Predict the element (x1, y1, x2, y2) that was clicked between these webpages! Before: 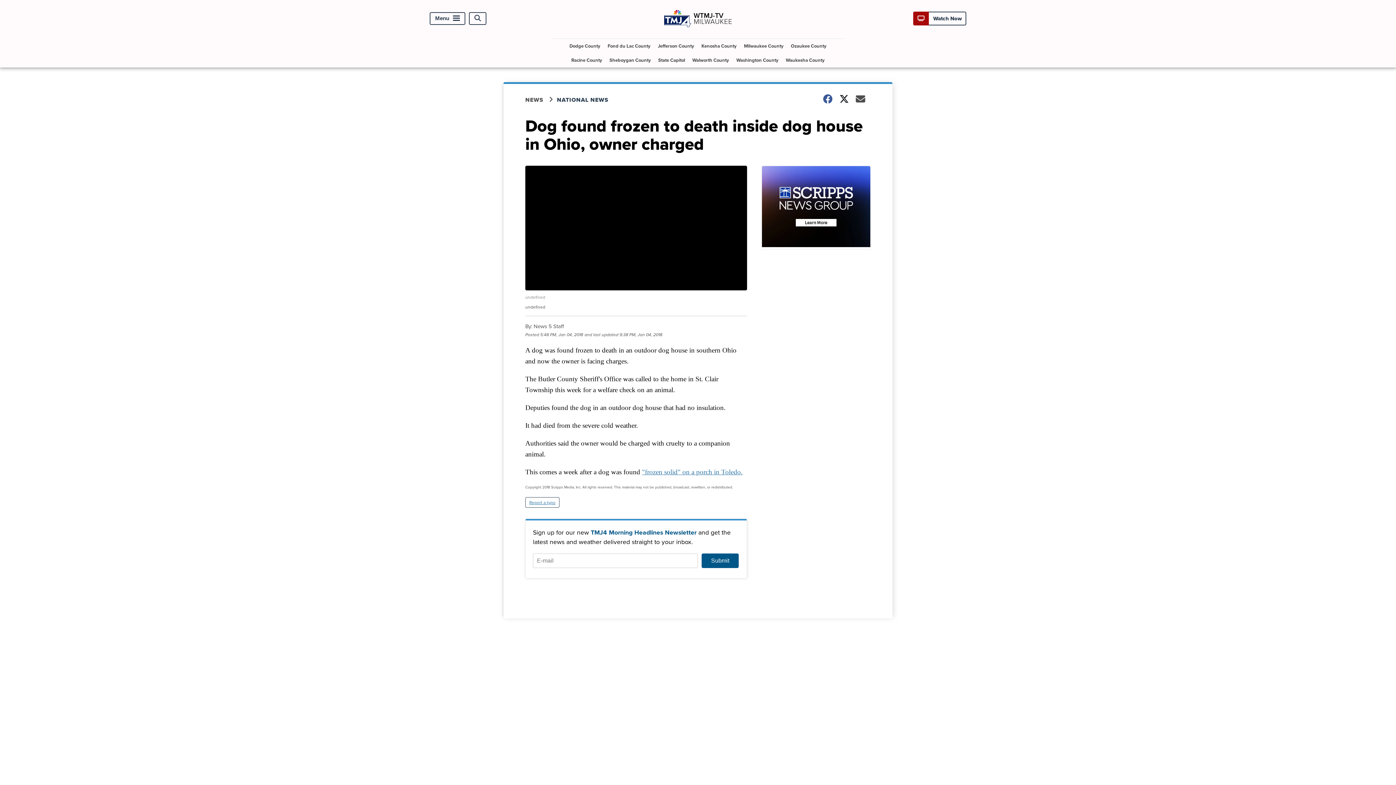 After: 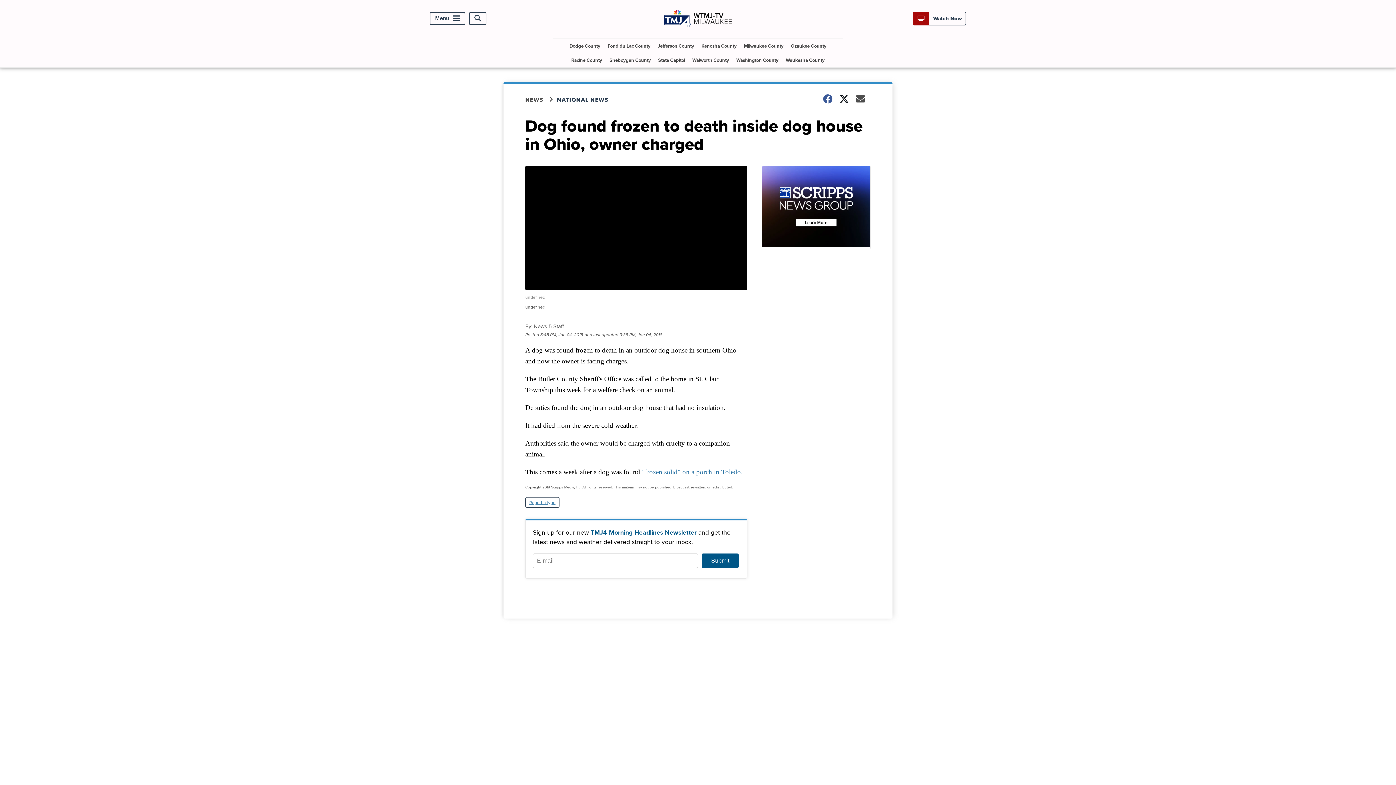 Action: label: Report a typo bbox: (525, 497, 559, 508)